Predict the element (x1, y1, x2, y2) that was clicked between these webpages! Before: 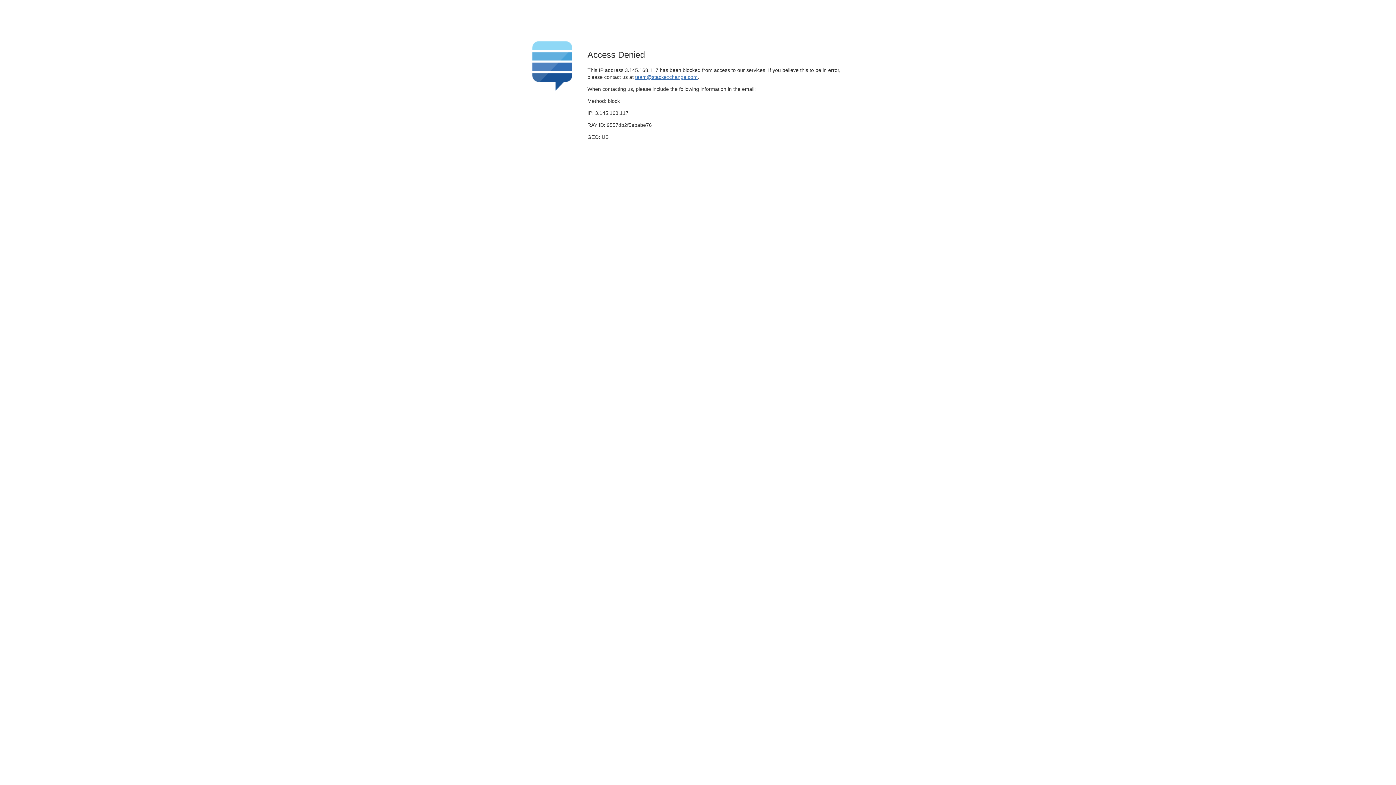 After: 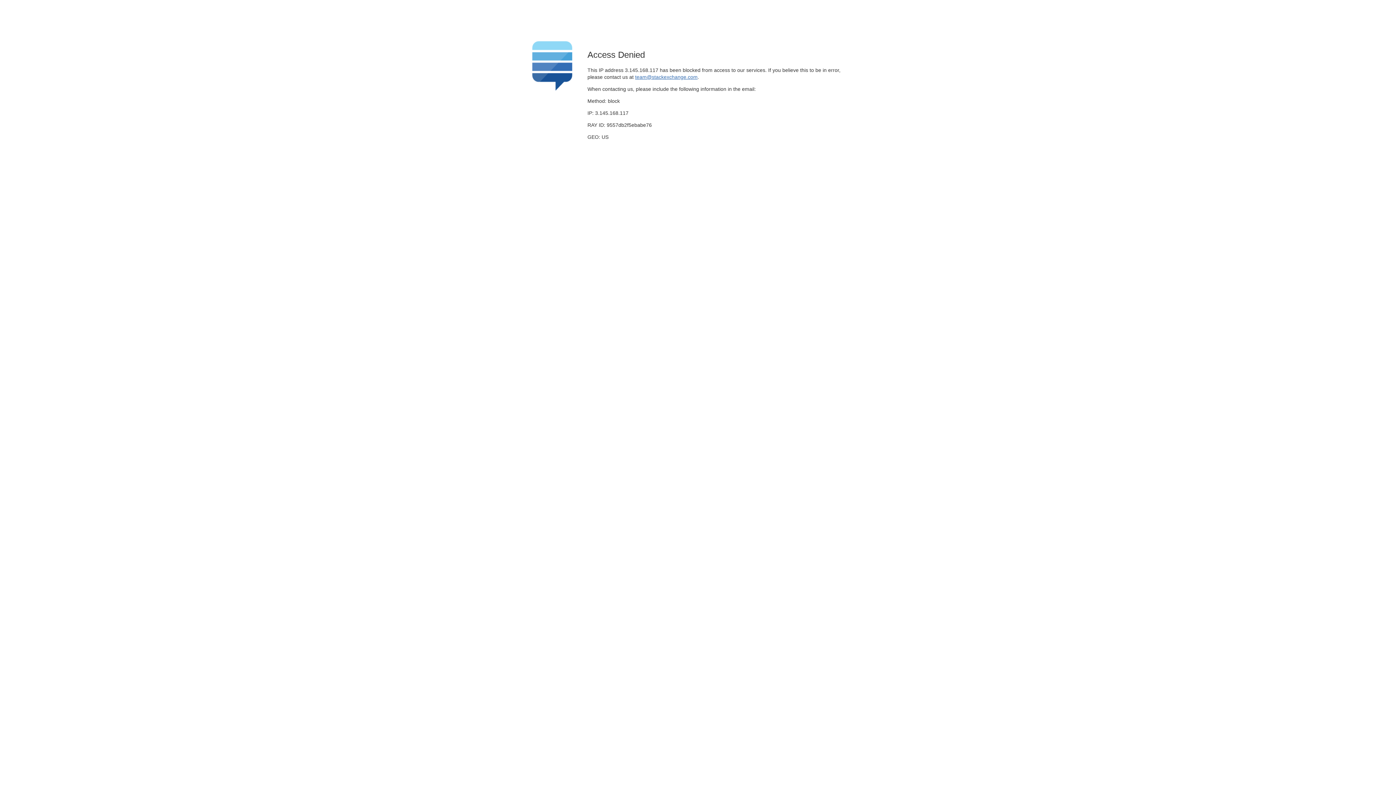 Action: bbox: (635, 74, 697, 79) label: team@stackexchange.com